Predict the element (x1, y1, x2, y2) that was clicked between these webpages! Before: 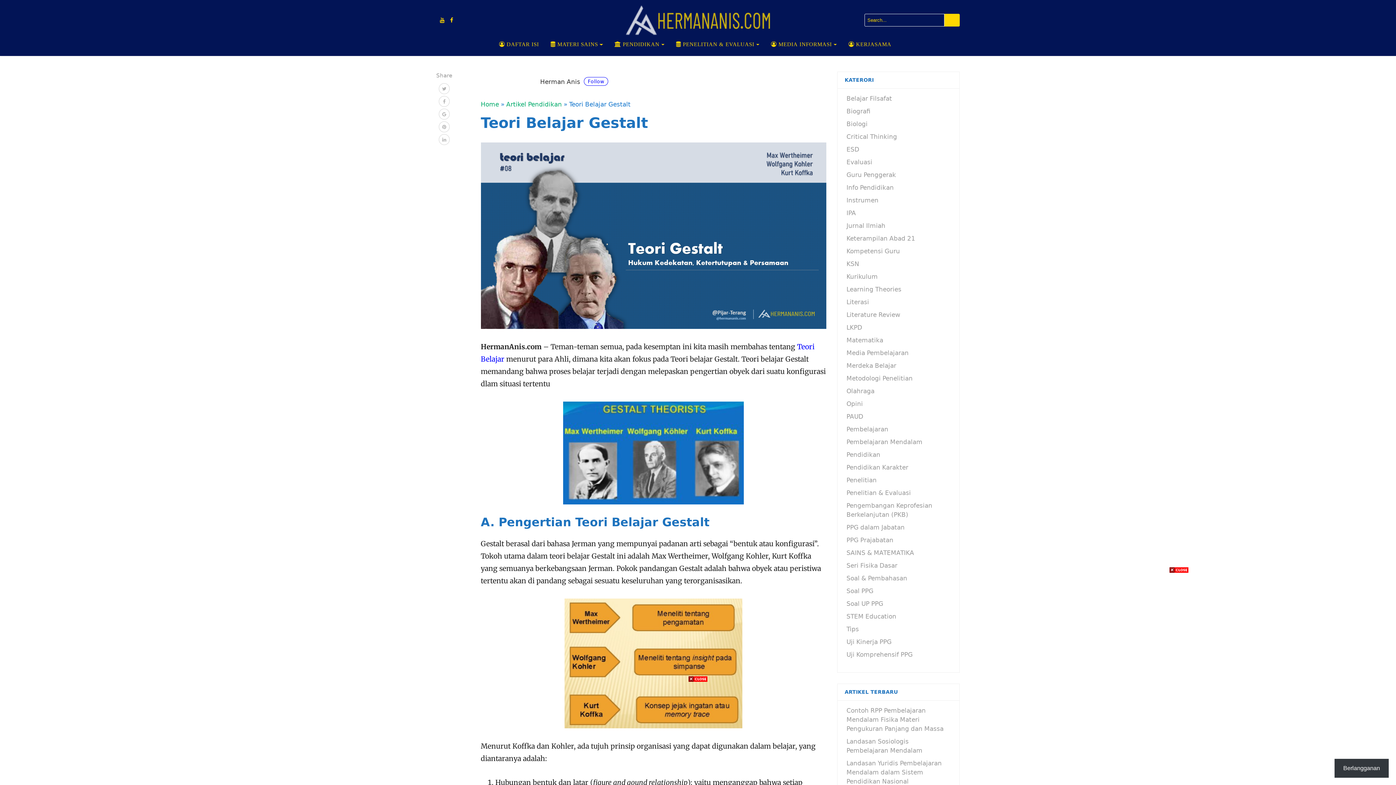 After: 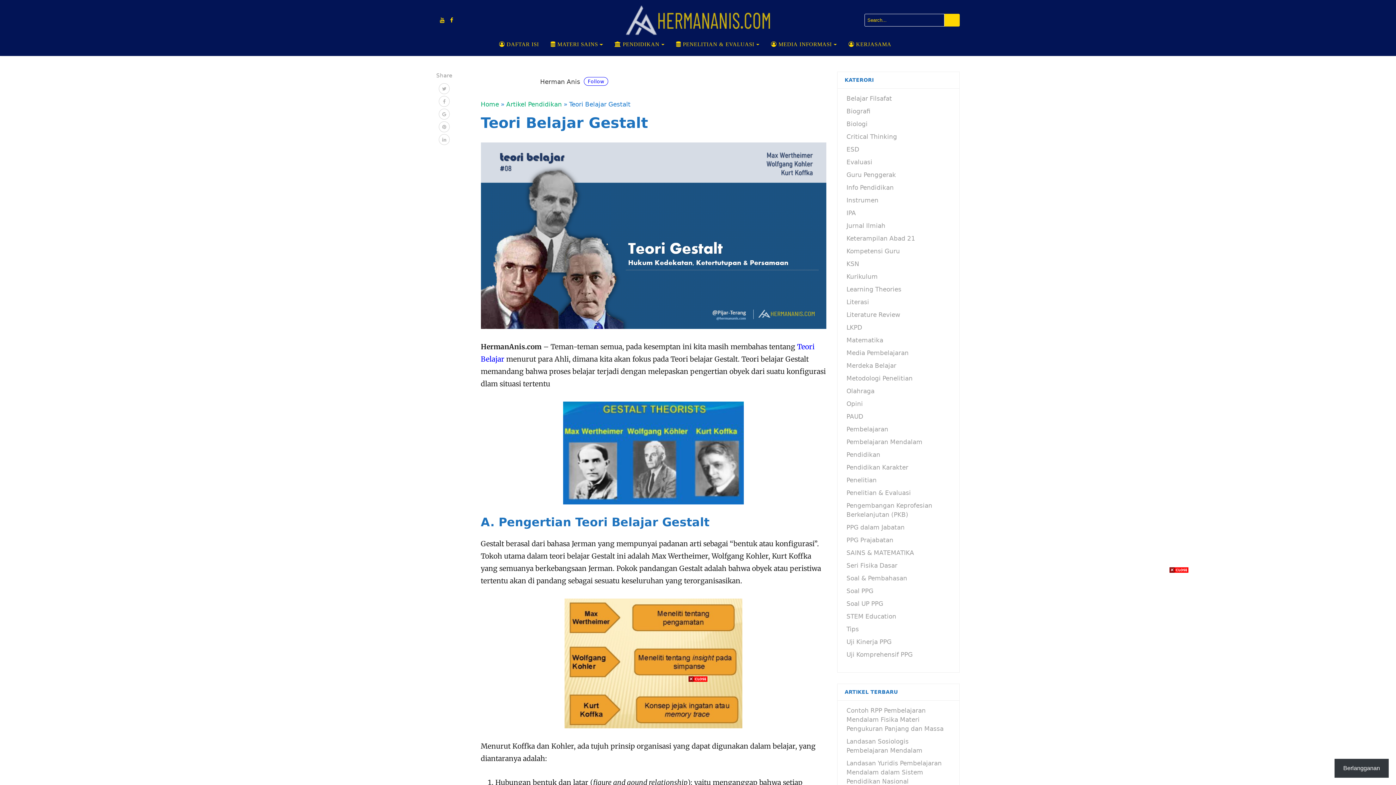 Action: bbox: (438, 83, 449, 94)